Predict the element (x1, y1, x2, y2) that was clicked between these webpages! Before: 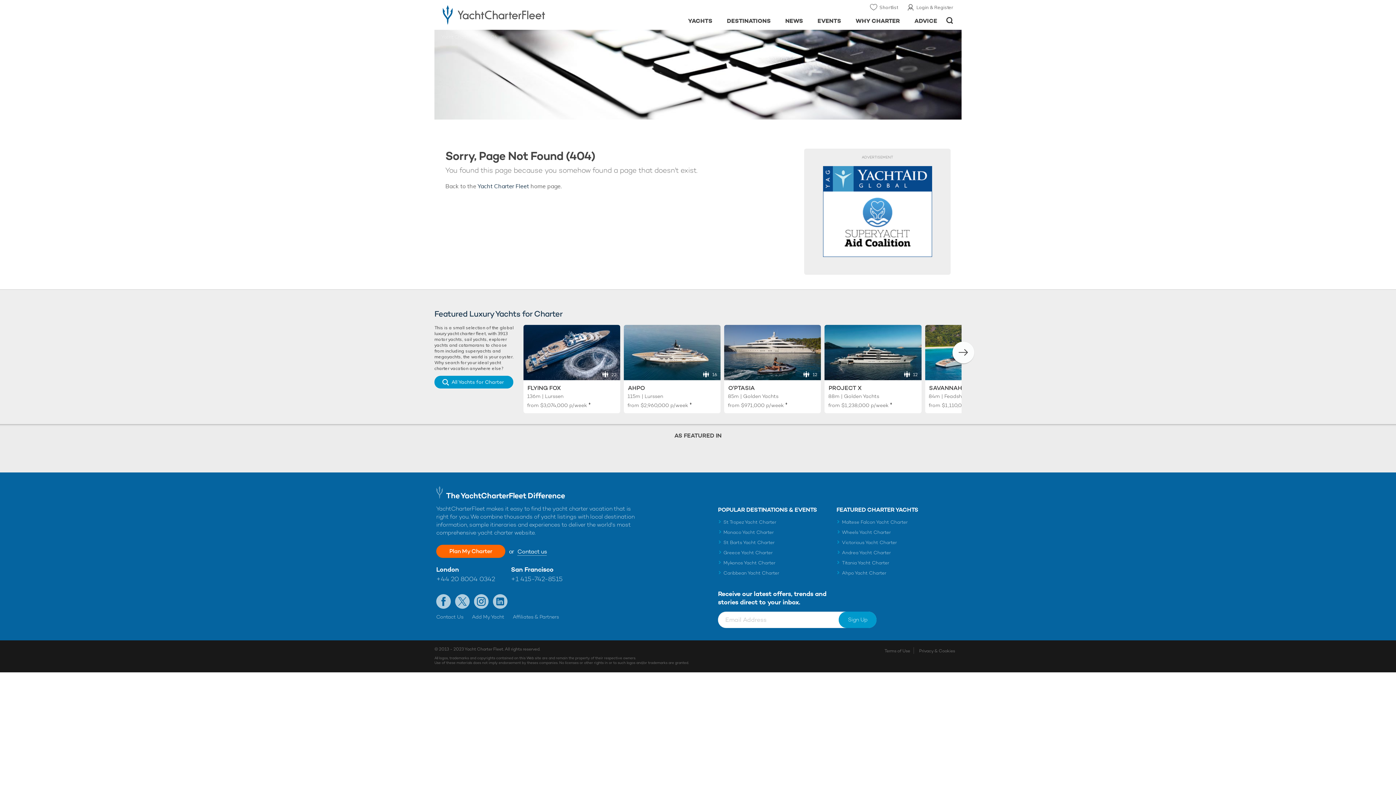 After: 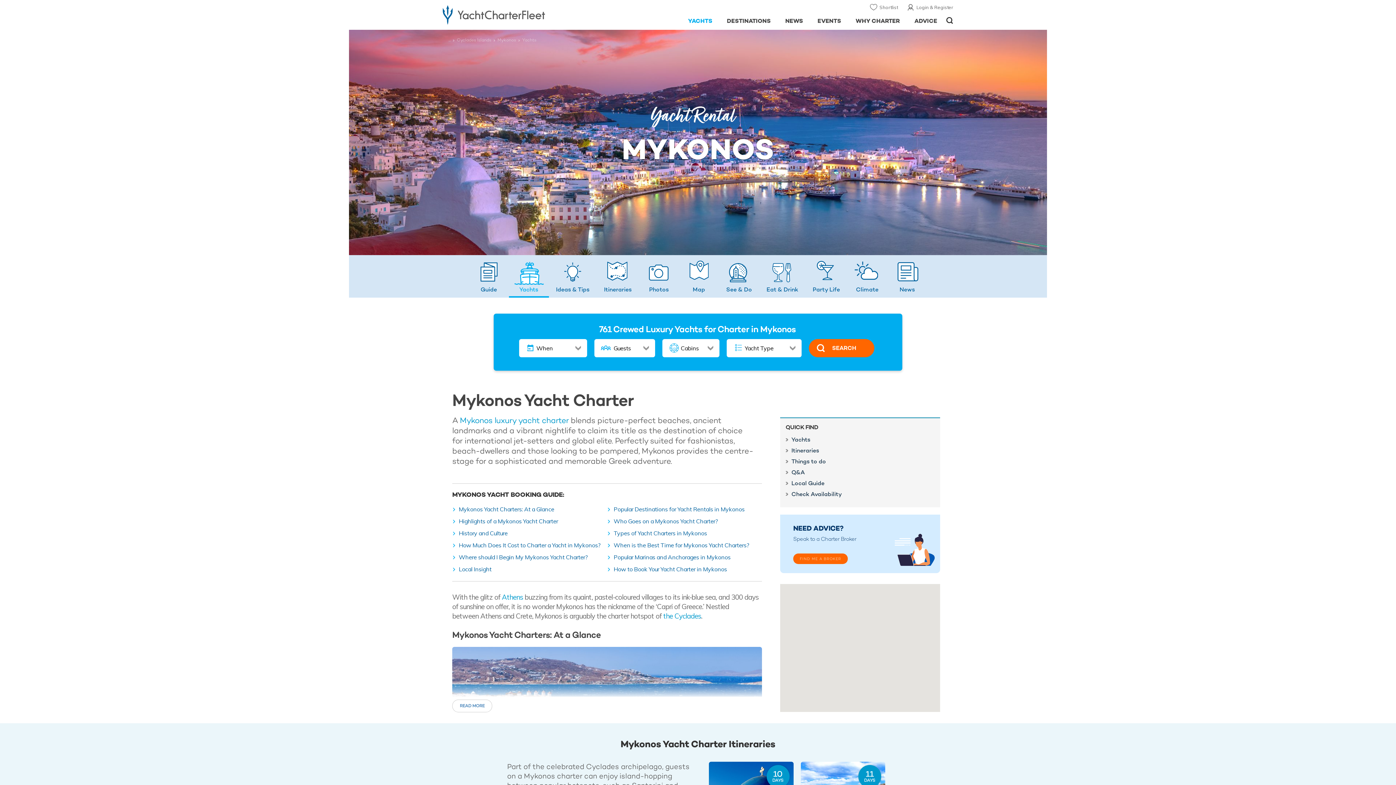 Action: bbox: (718, 559, 775, 569) label: Mykonos Yacht Charter